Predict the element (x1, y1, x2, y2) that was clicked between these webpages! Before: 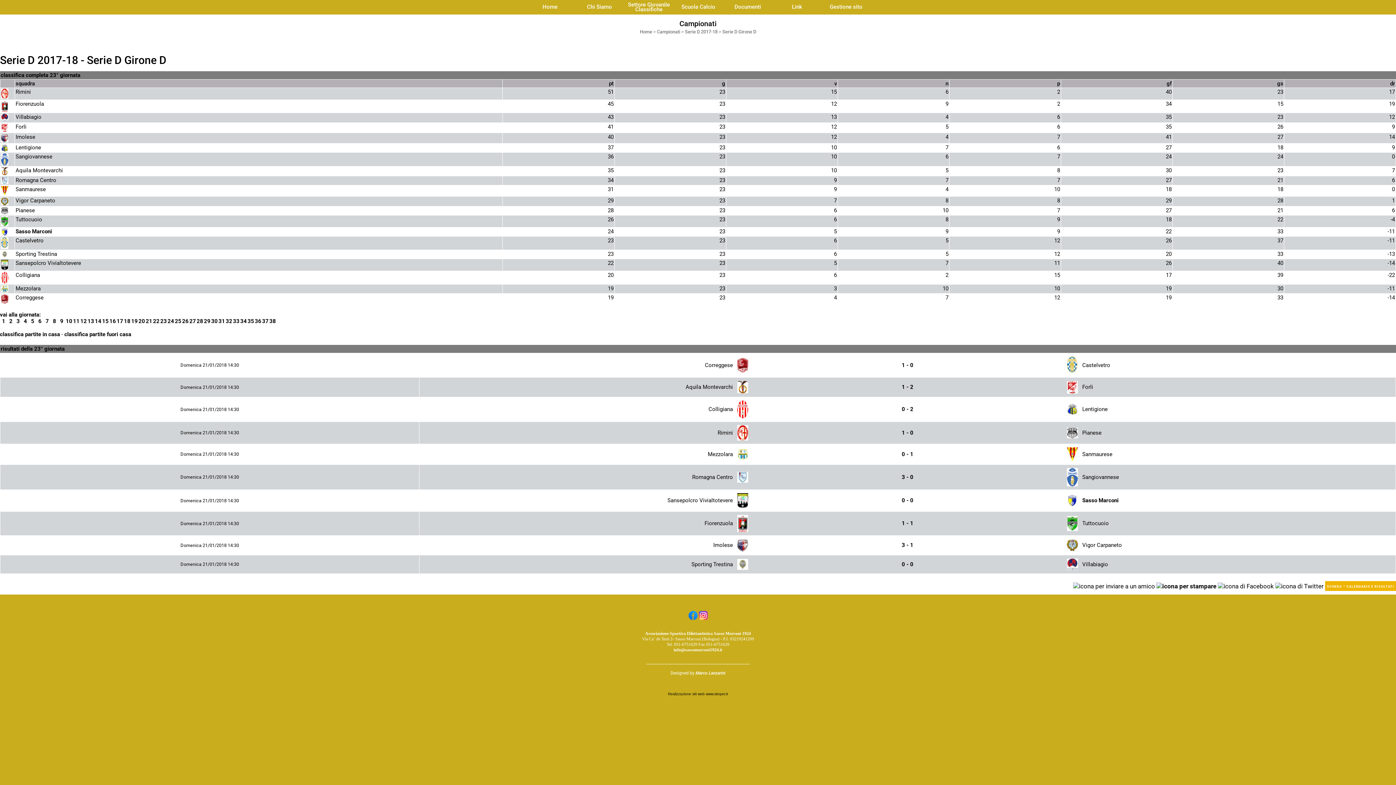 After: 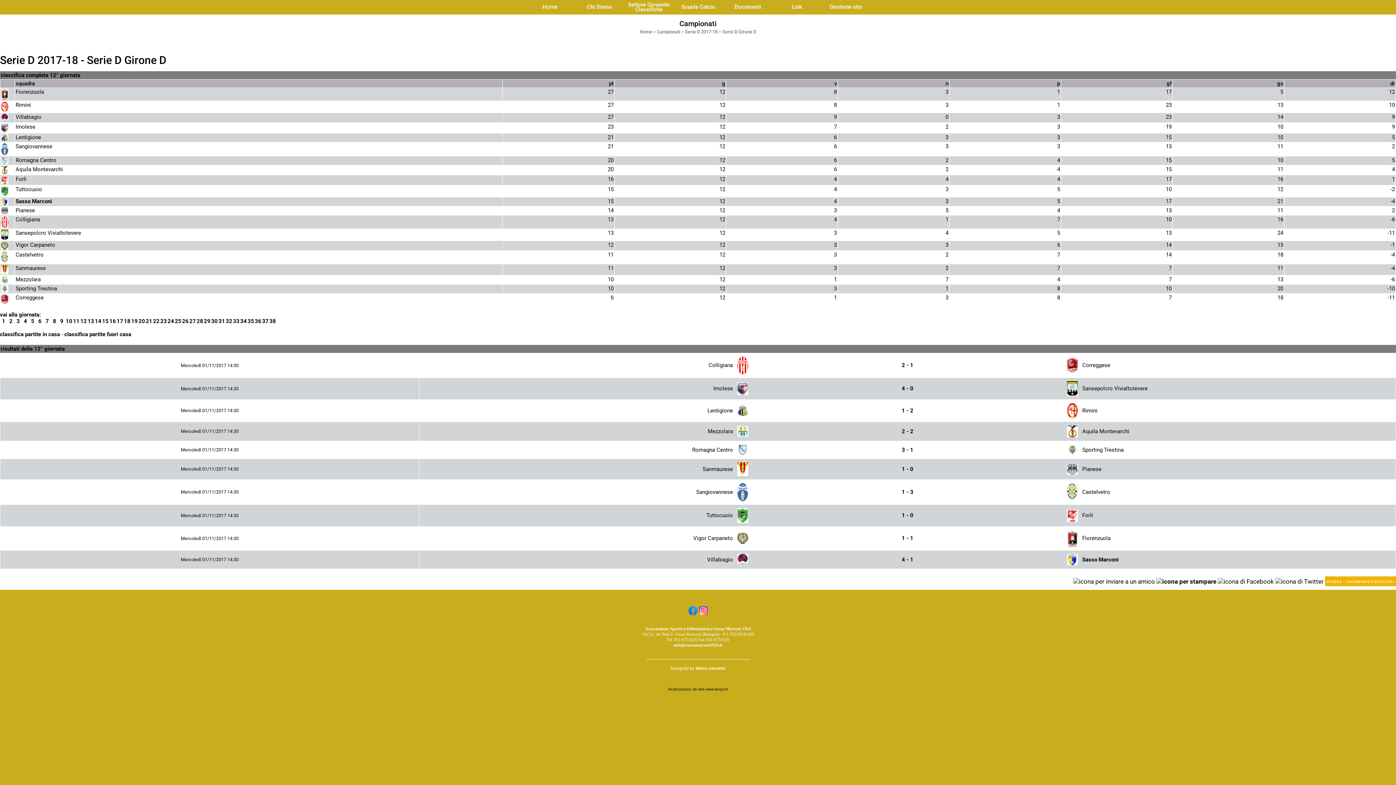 Action: bbox: (80, 318, 86, 324) label: 12